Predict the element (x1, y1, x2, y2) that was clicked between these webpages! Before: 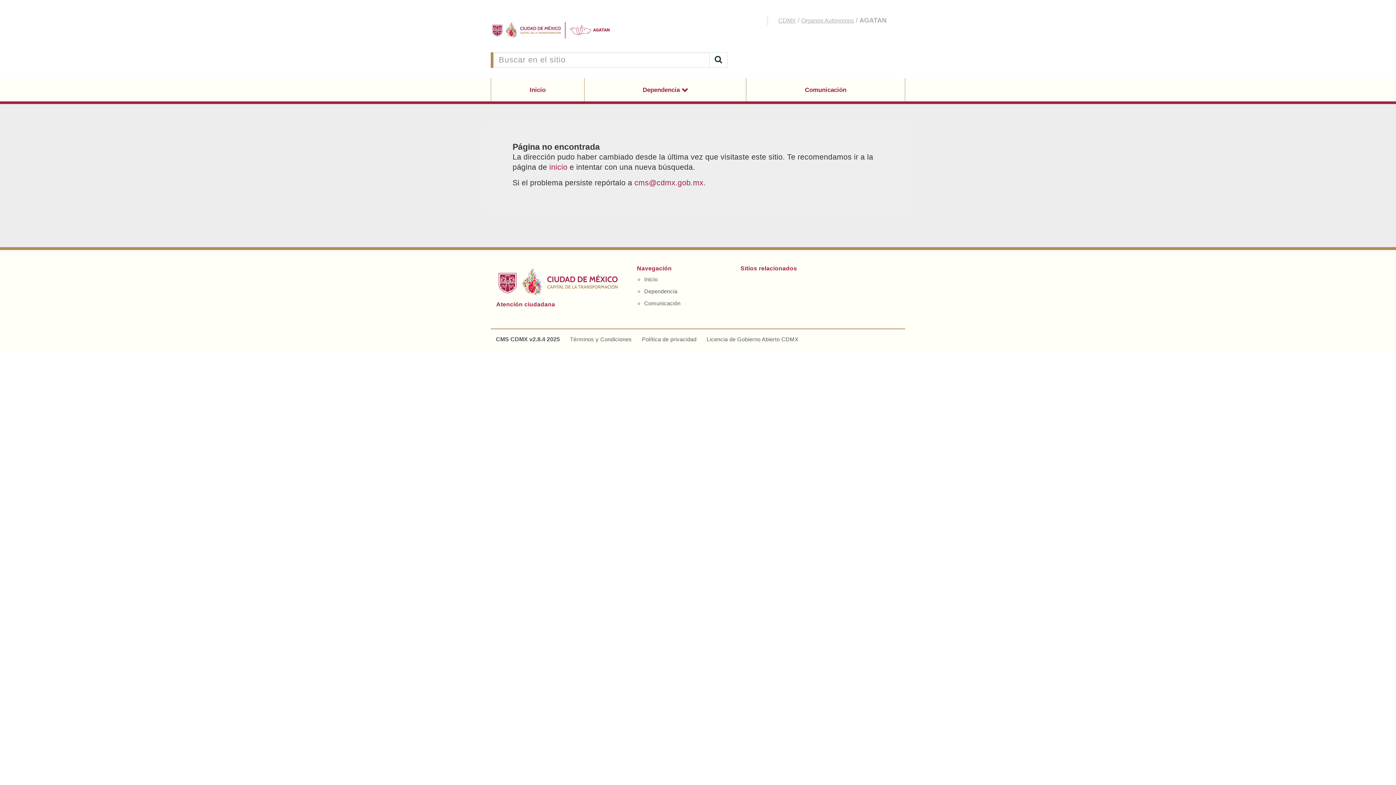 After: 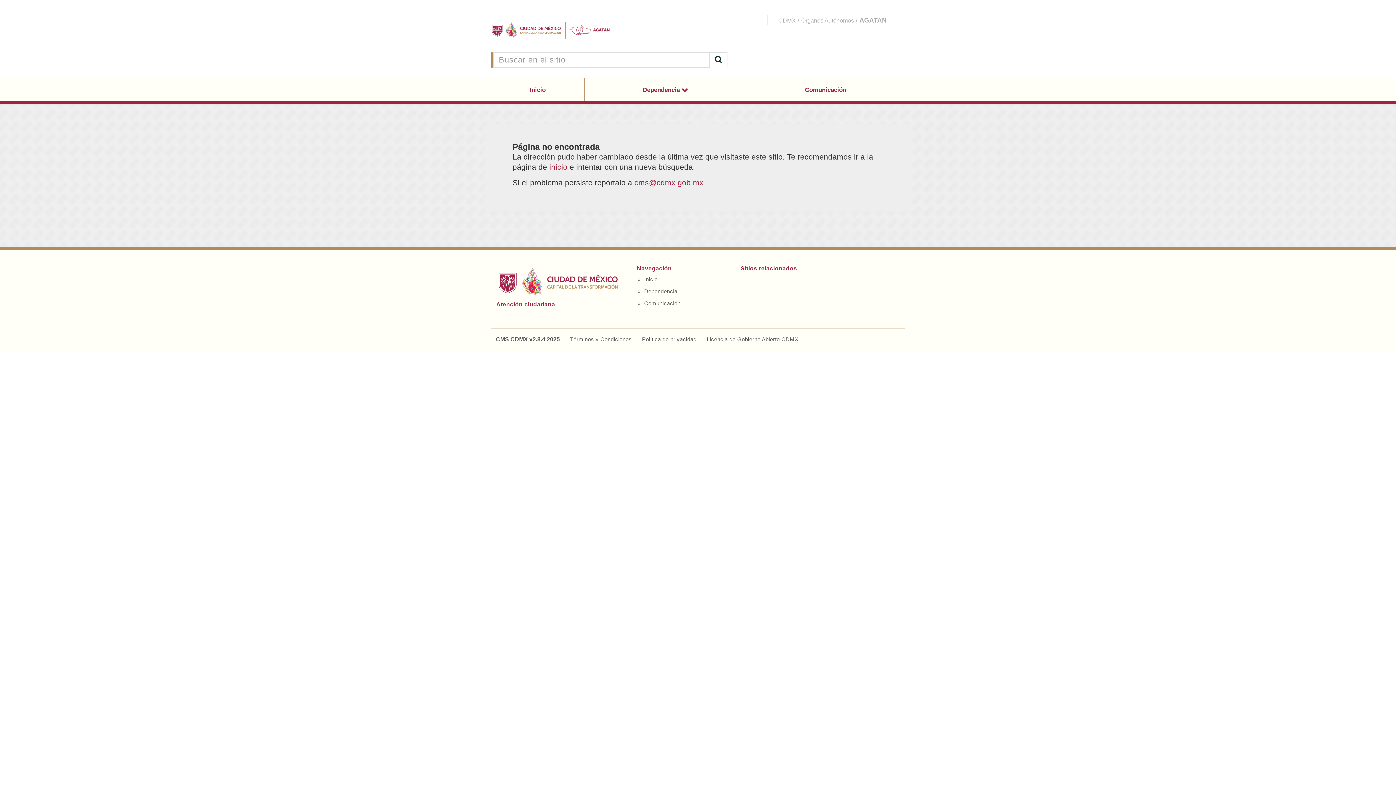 Action: label: Órganos Autónomos bbox: (801, 17, 854, 23)